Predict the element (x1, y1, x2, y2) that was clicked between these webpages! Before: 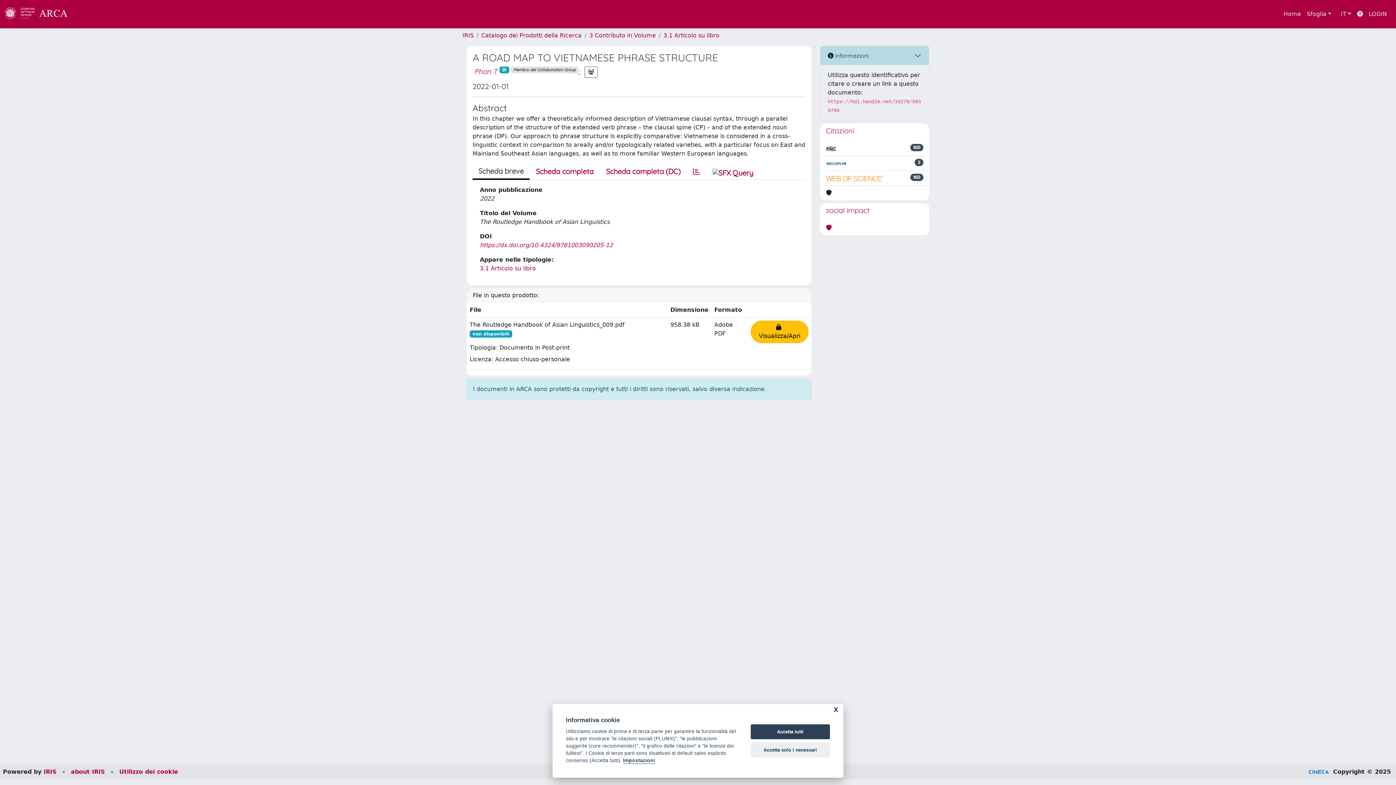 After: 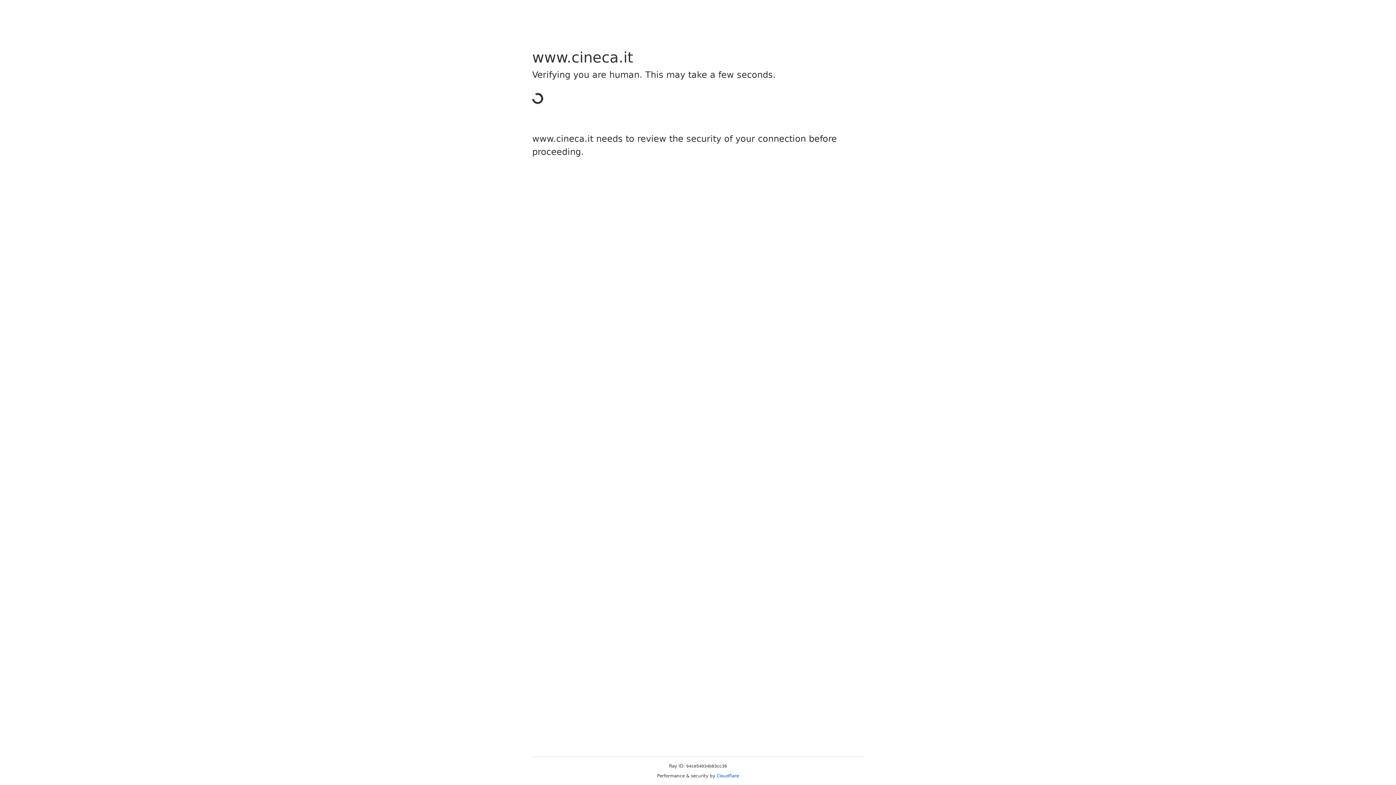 Action: bbox: (43, 768, 56, 775) label: IRIS